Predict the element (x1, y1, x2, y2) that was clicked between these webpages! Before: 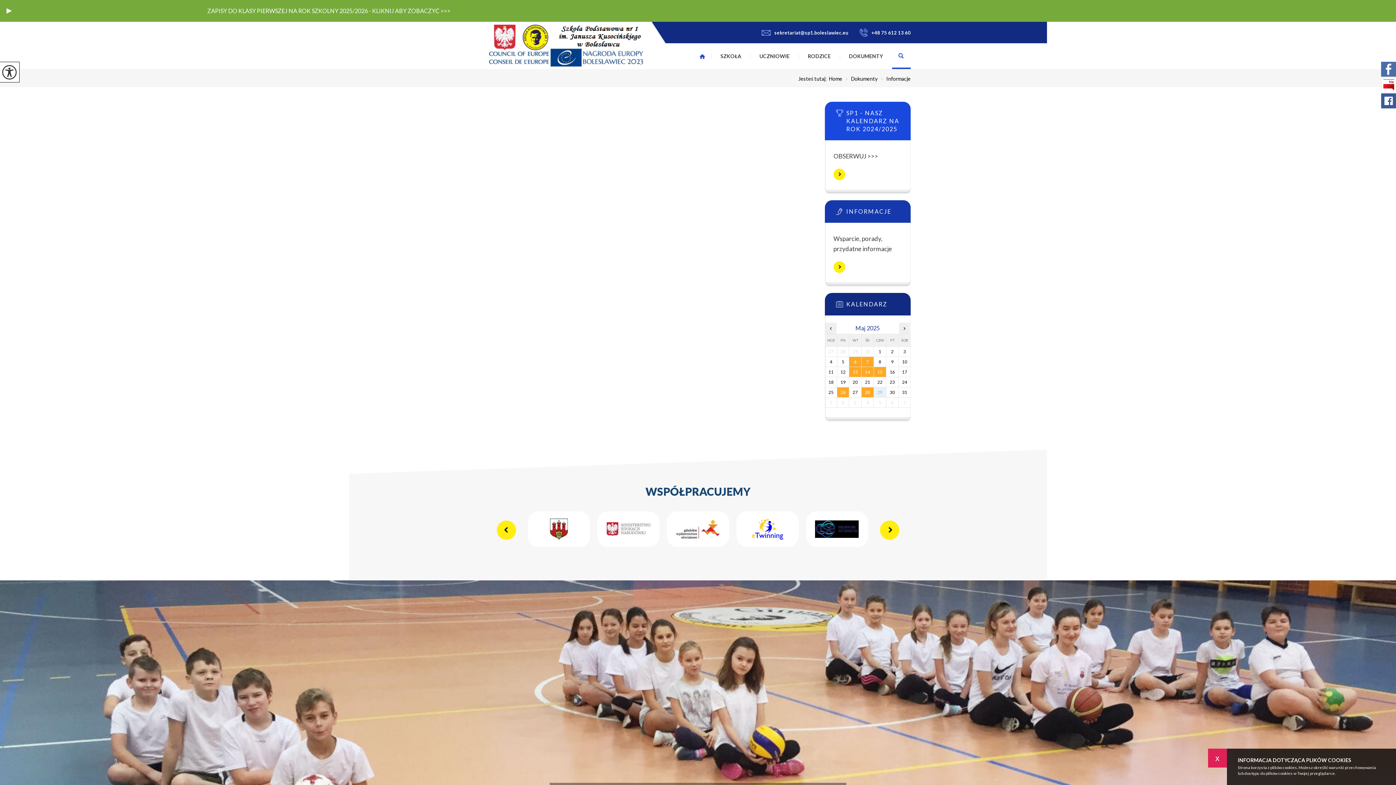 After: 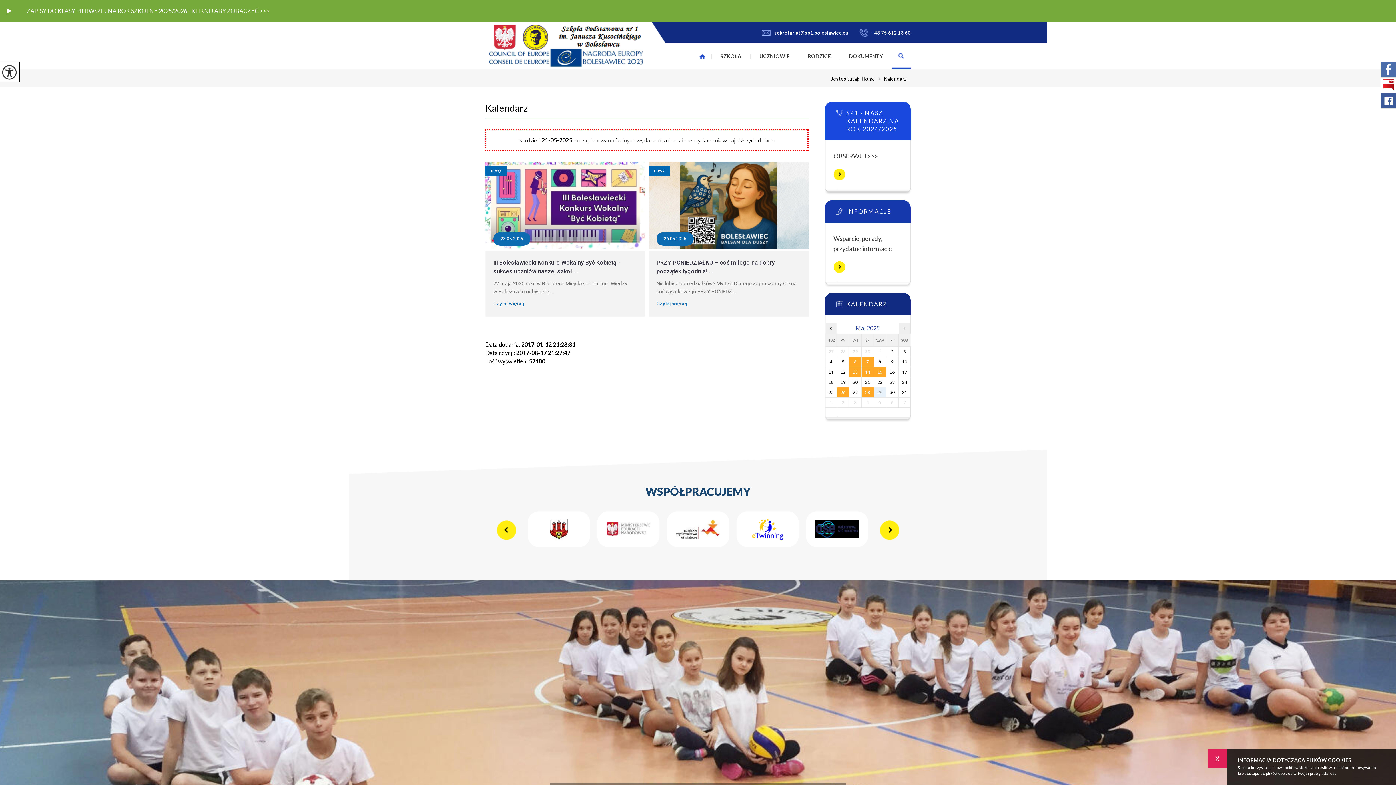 Action: bbox: (861, 377, 873, 387) label: 21